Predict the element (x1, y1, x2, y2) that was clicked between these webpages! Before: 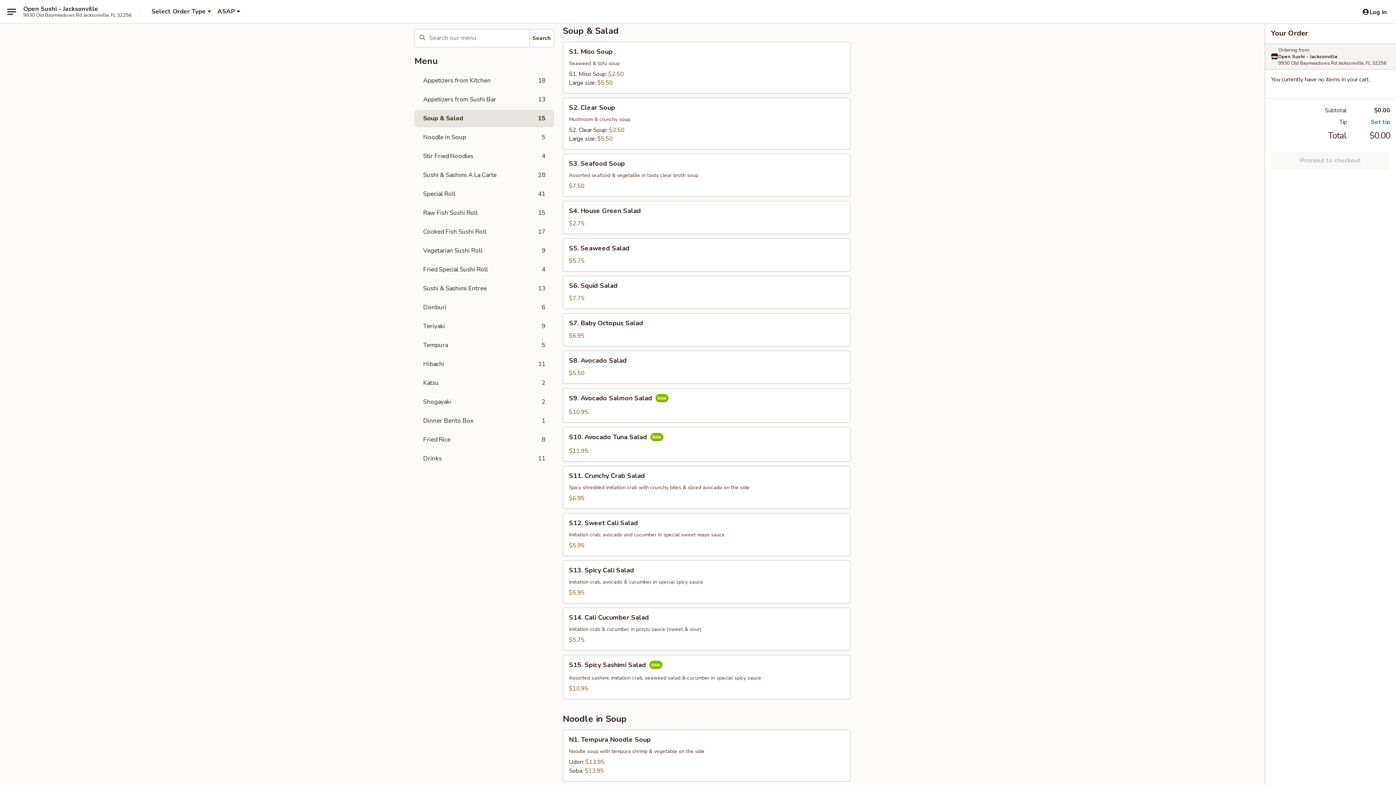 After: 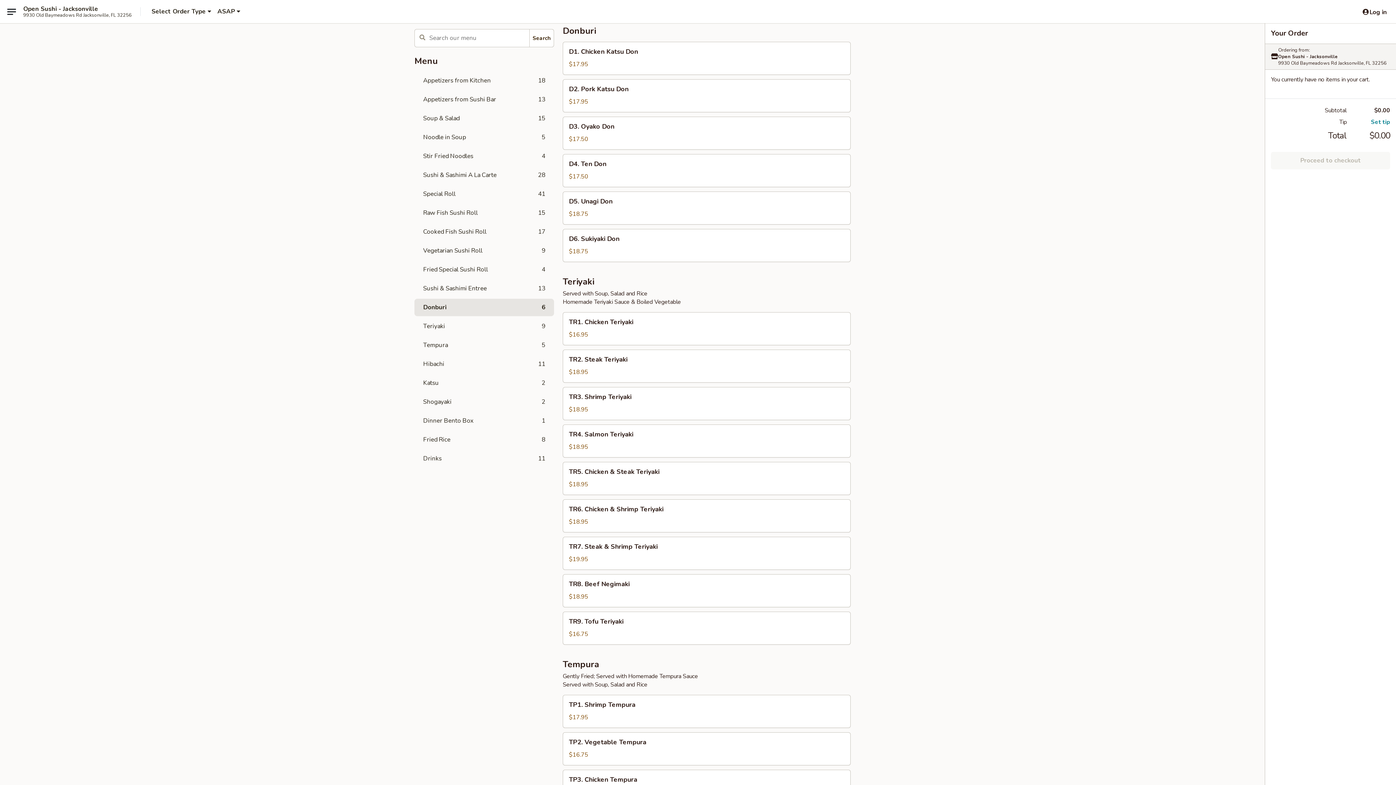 Action: label: Donburi
6 bbox: (414, 298, 554, 316)